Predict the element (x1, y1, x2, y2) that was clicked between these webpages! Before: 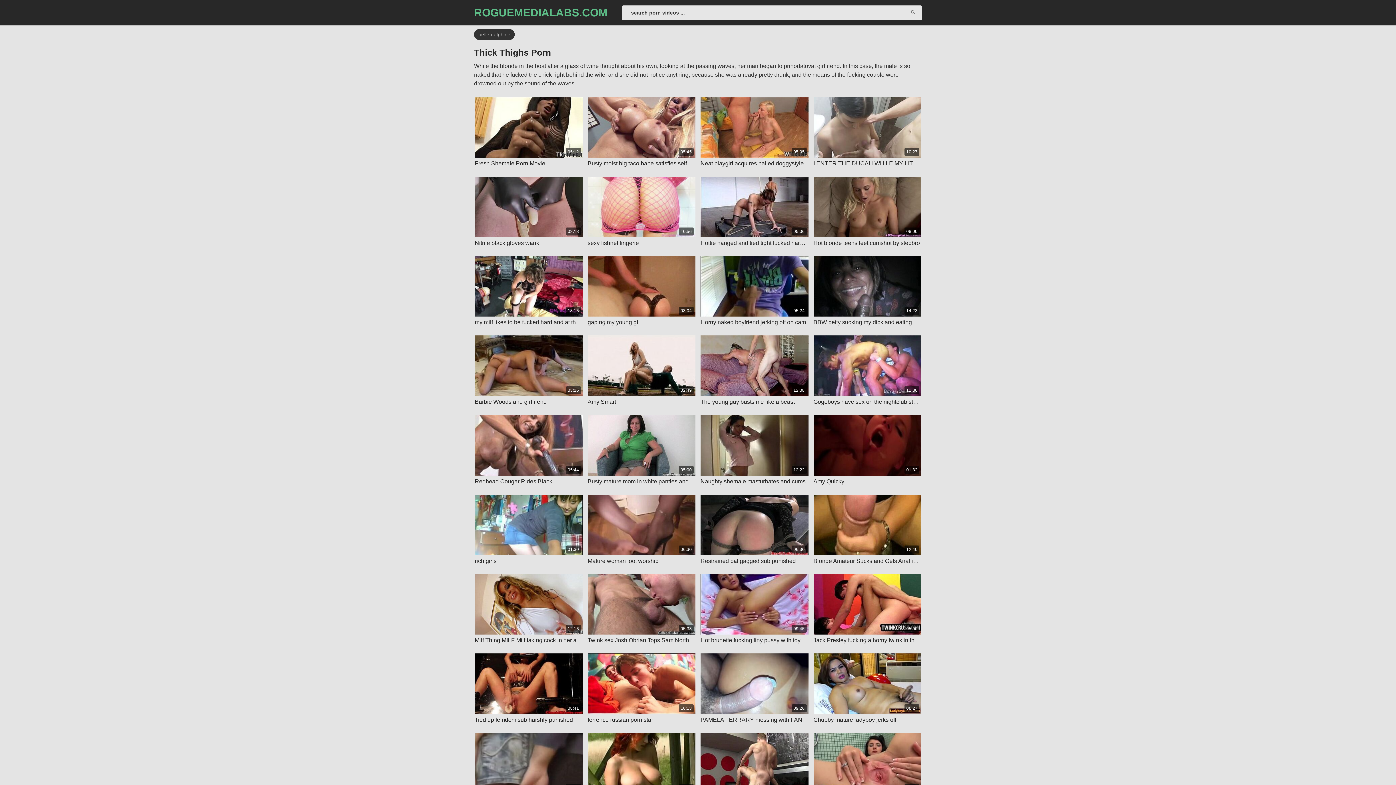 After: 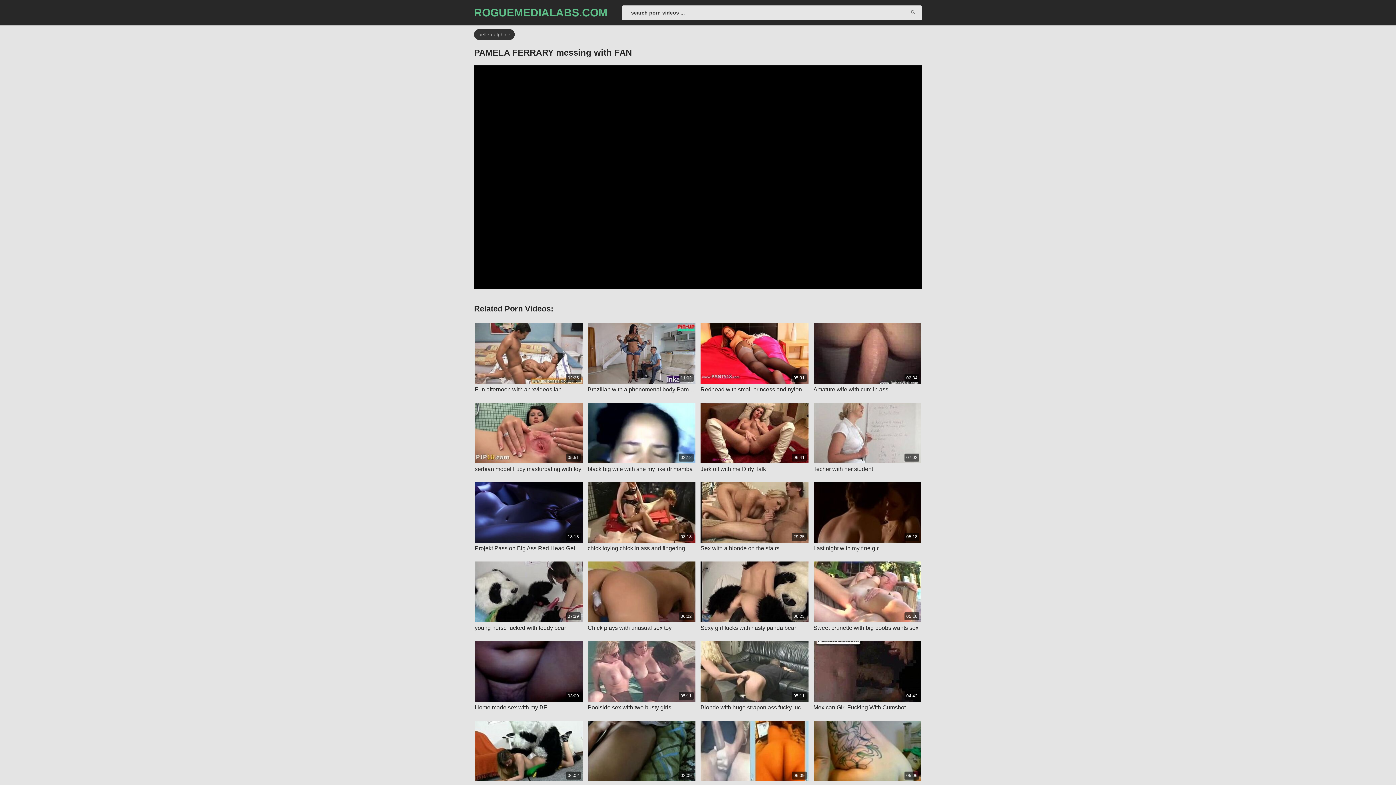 Action: label: 09:26

PAMELA FERRARY messing with FAN bbox: (700, 653, 808, 724)